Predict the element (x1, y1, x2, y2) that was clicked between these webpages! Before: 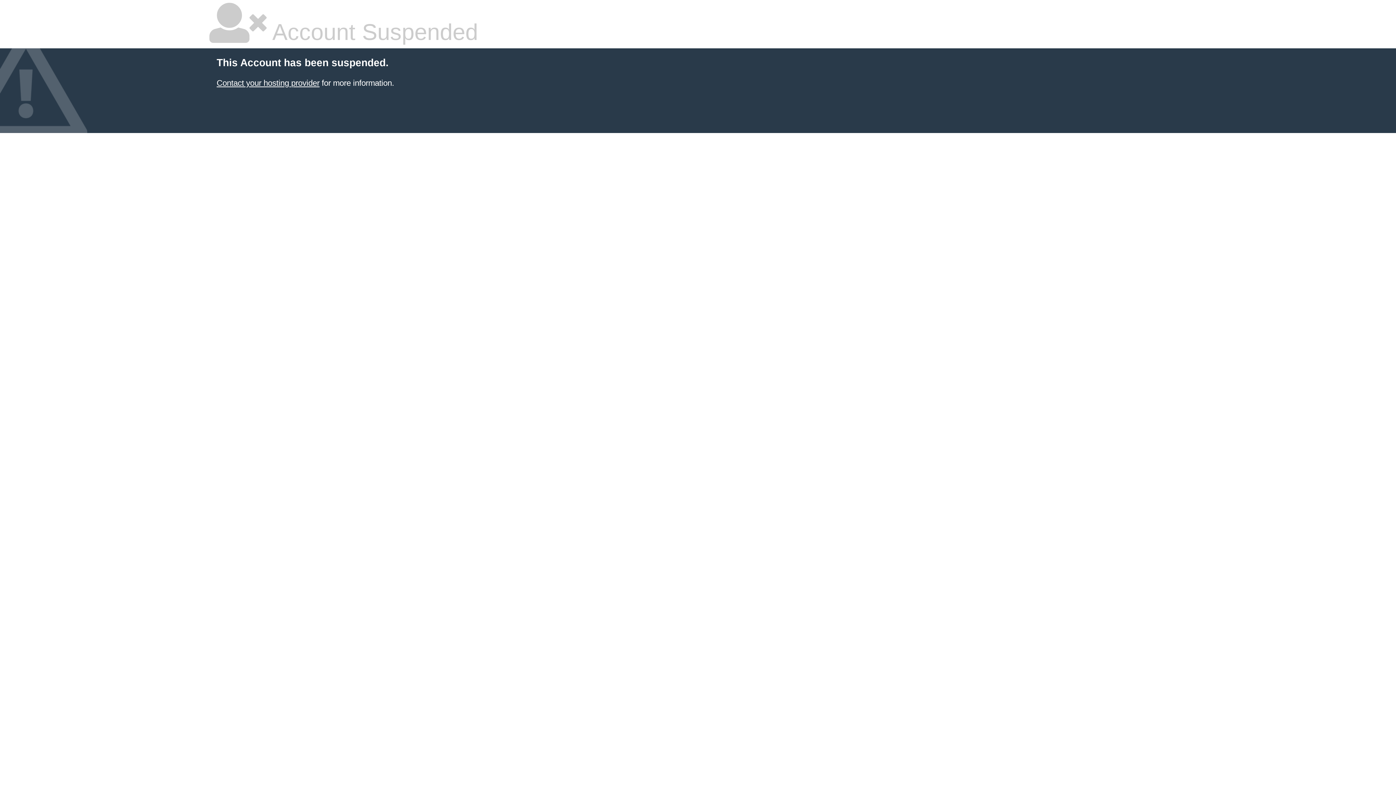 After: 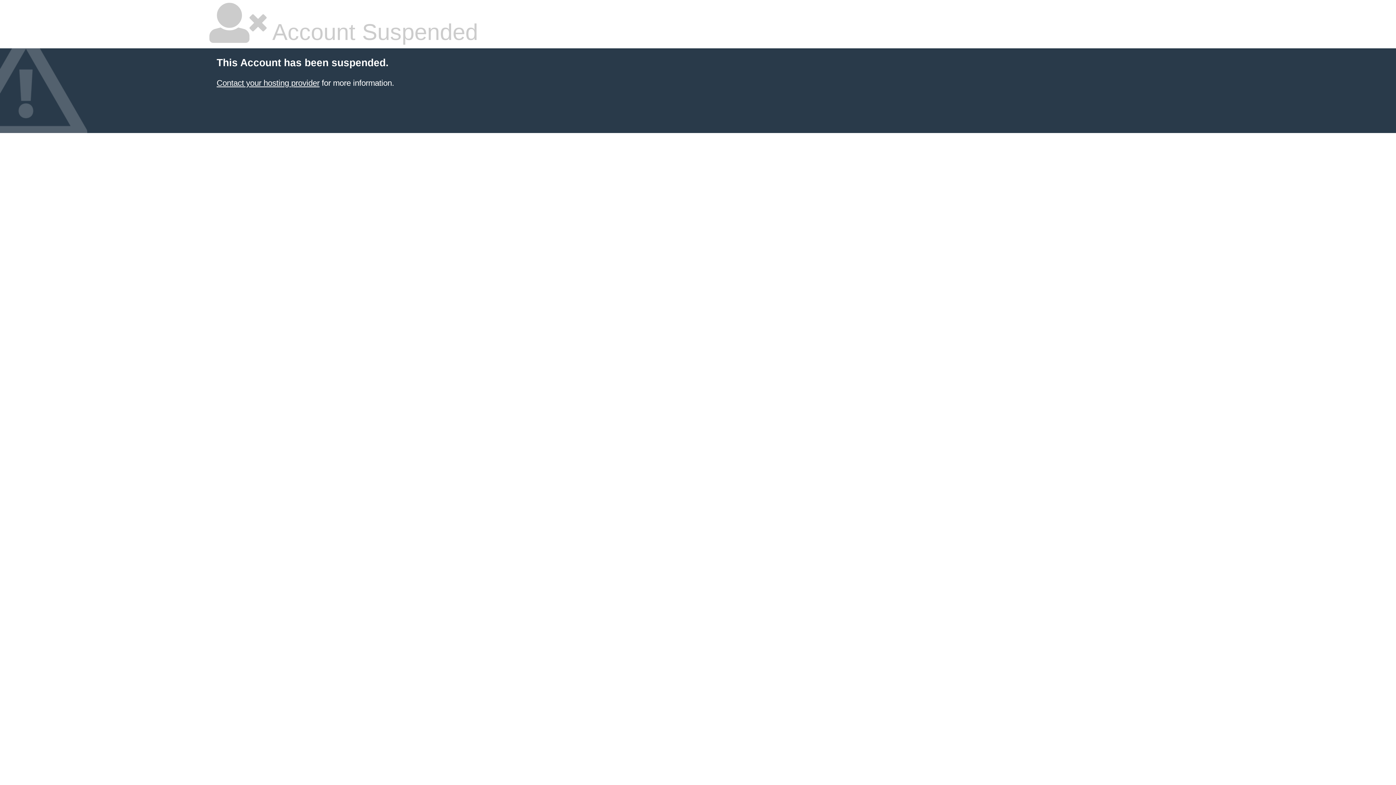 Action: bbox: (216, 78, 319, 87) label: Contact your hosting provider